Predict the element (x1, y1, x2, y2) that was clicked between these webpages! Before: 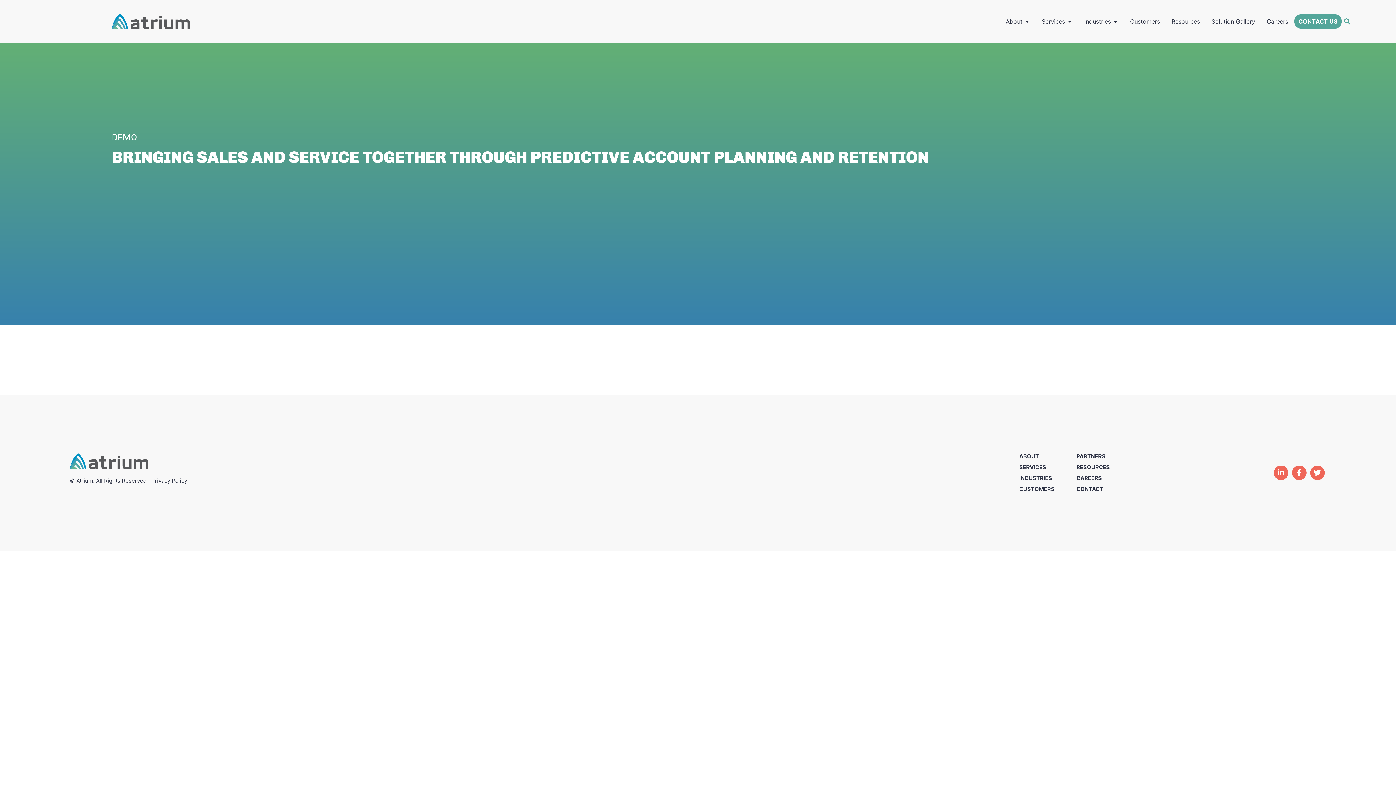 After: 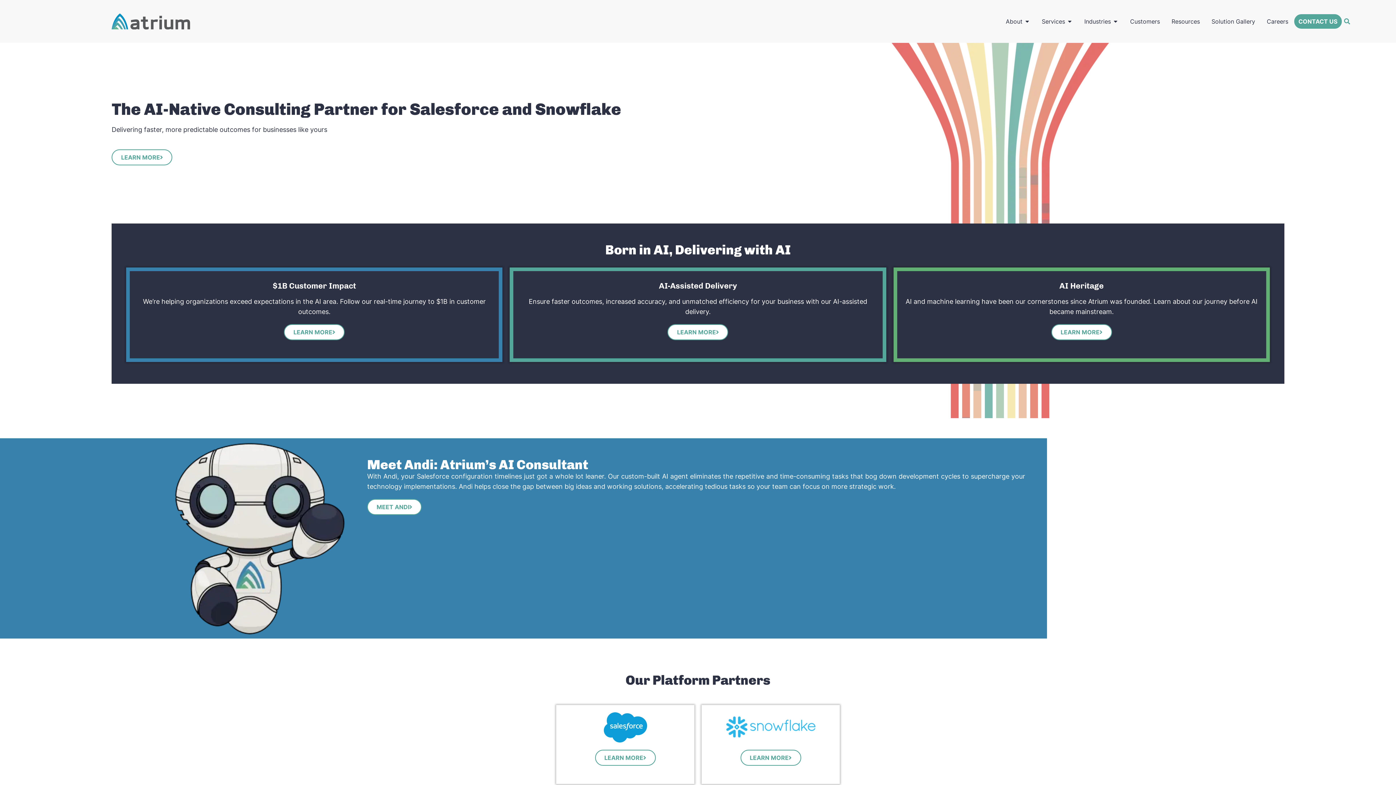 Action: bbox: (69, 453, 148, 469)